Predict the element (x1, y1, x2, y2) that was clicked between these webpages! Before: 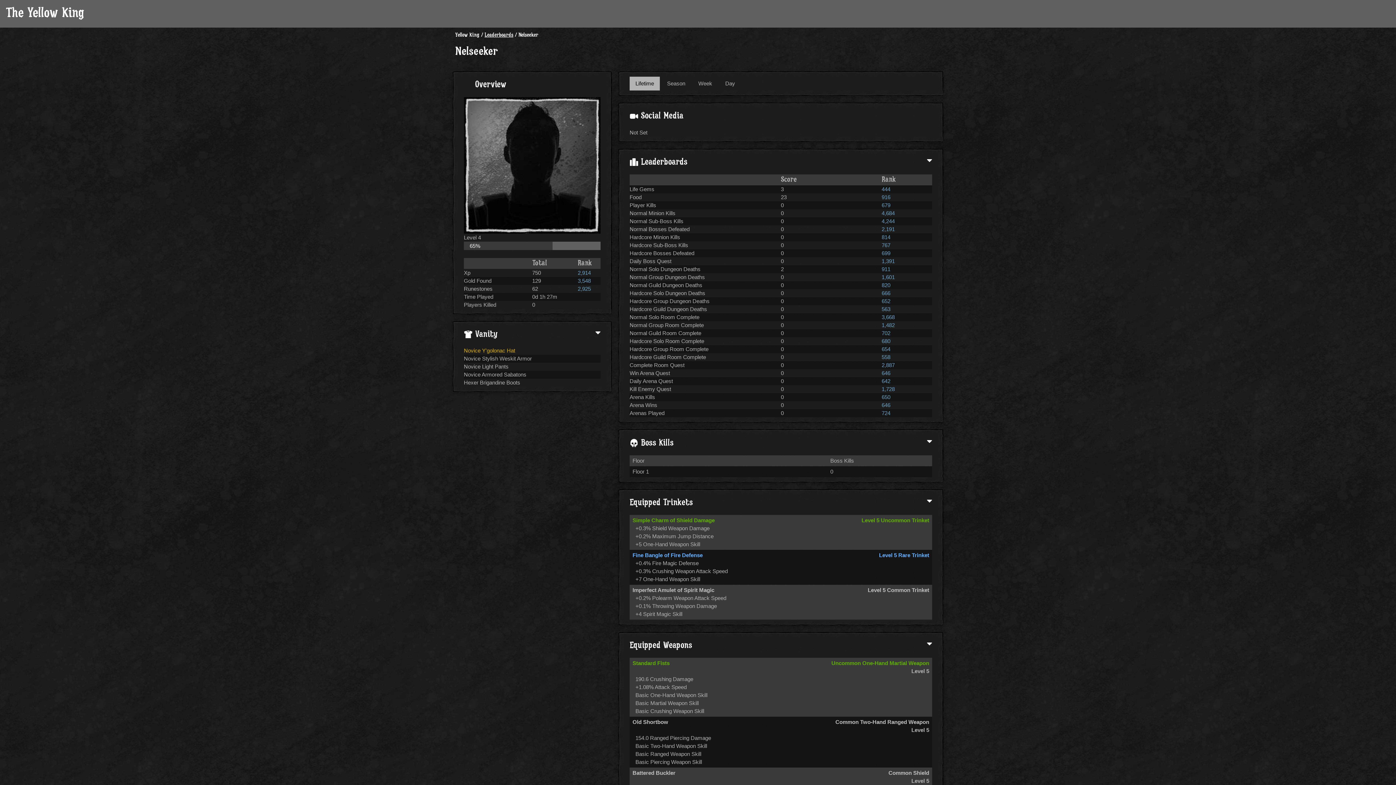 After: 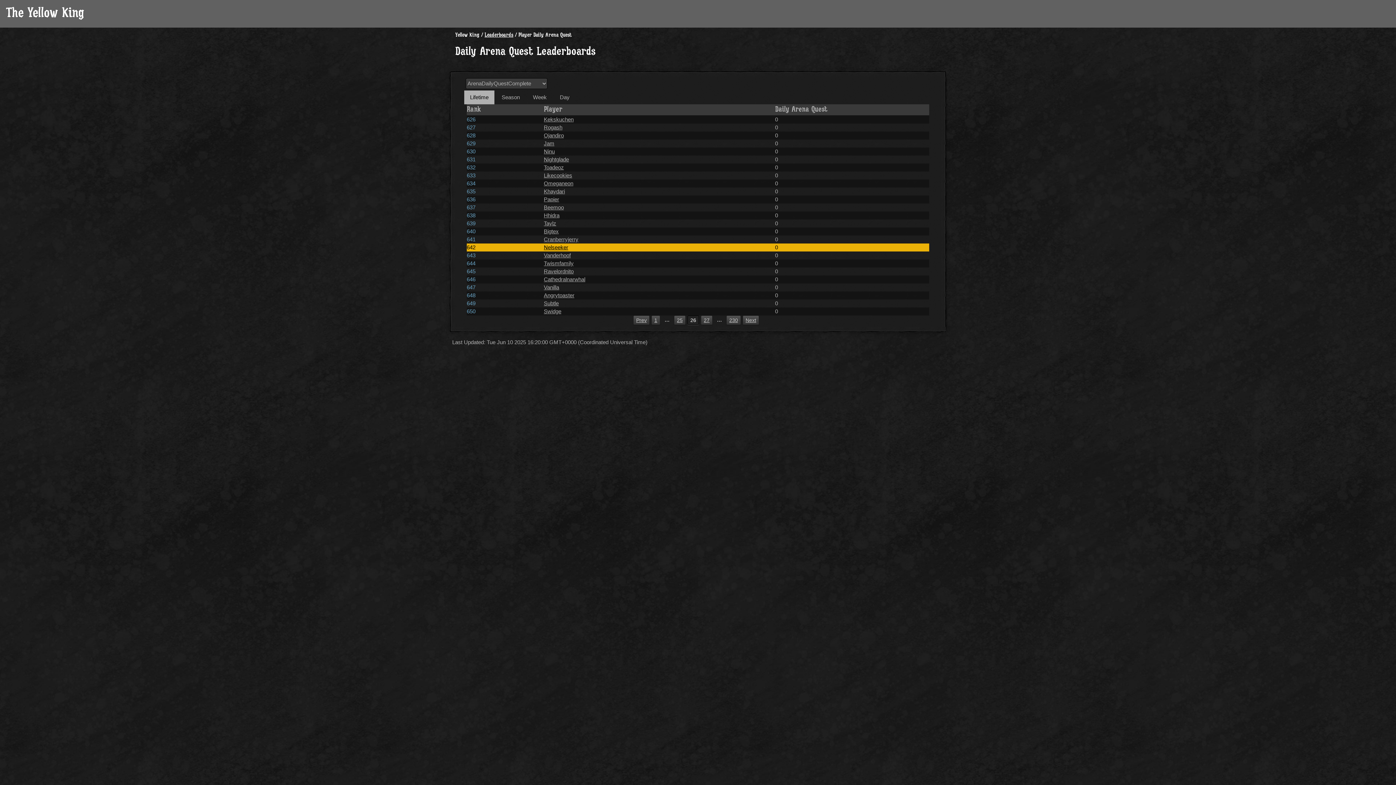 Action: bbox: (881, 378, 890, 384) label: 642